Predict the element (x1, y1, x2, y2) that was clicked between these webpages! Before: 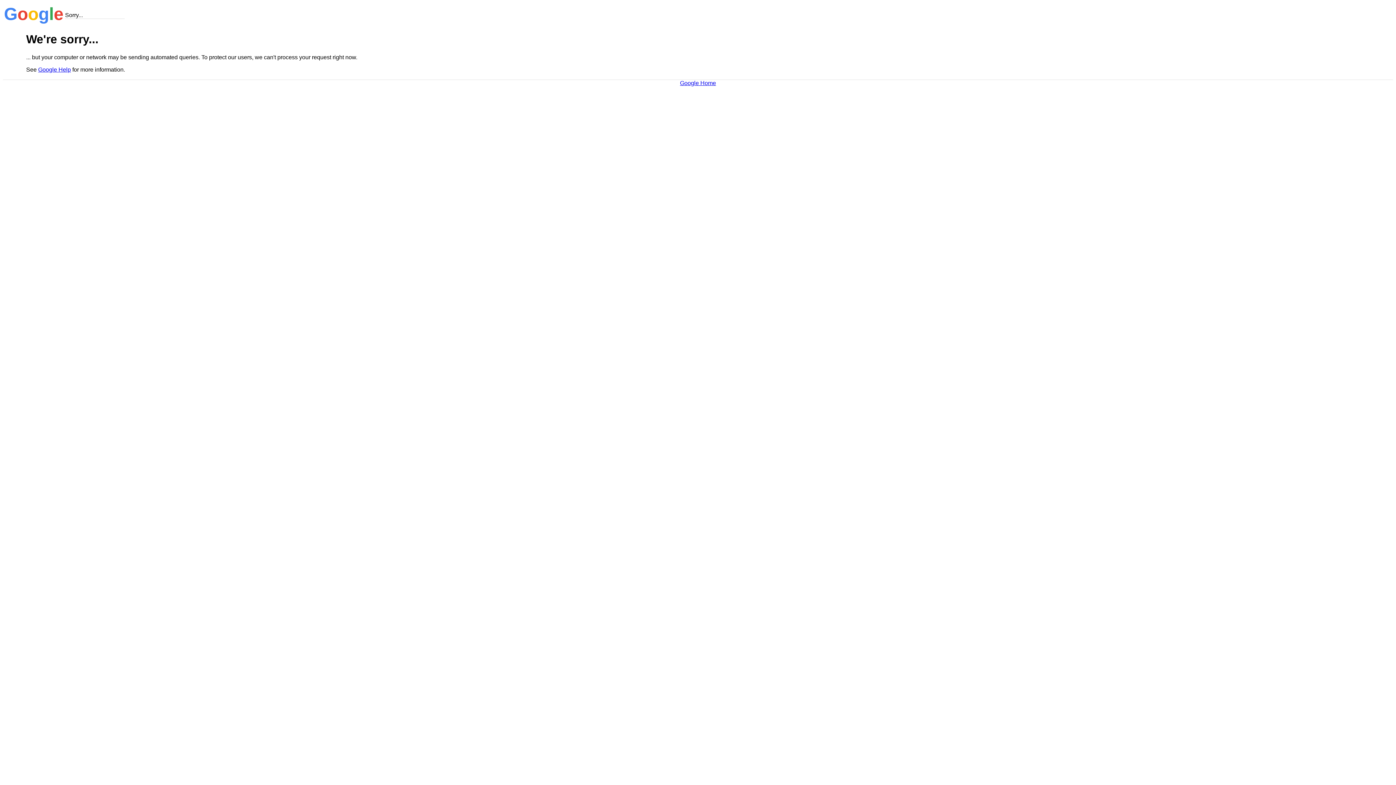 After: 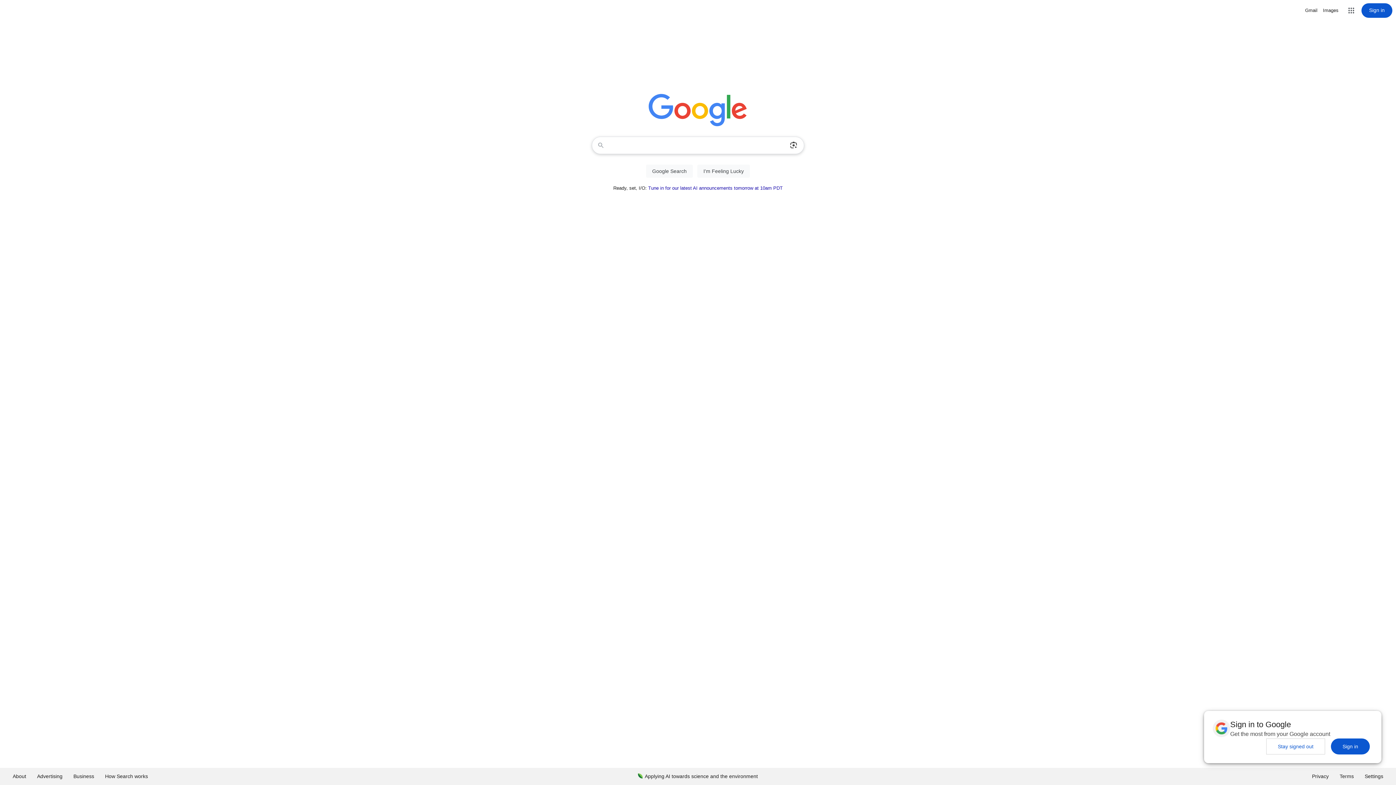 Action: label: Google Home bbox: (680, 79, 716, 86)